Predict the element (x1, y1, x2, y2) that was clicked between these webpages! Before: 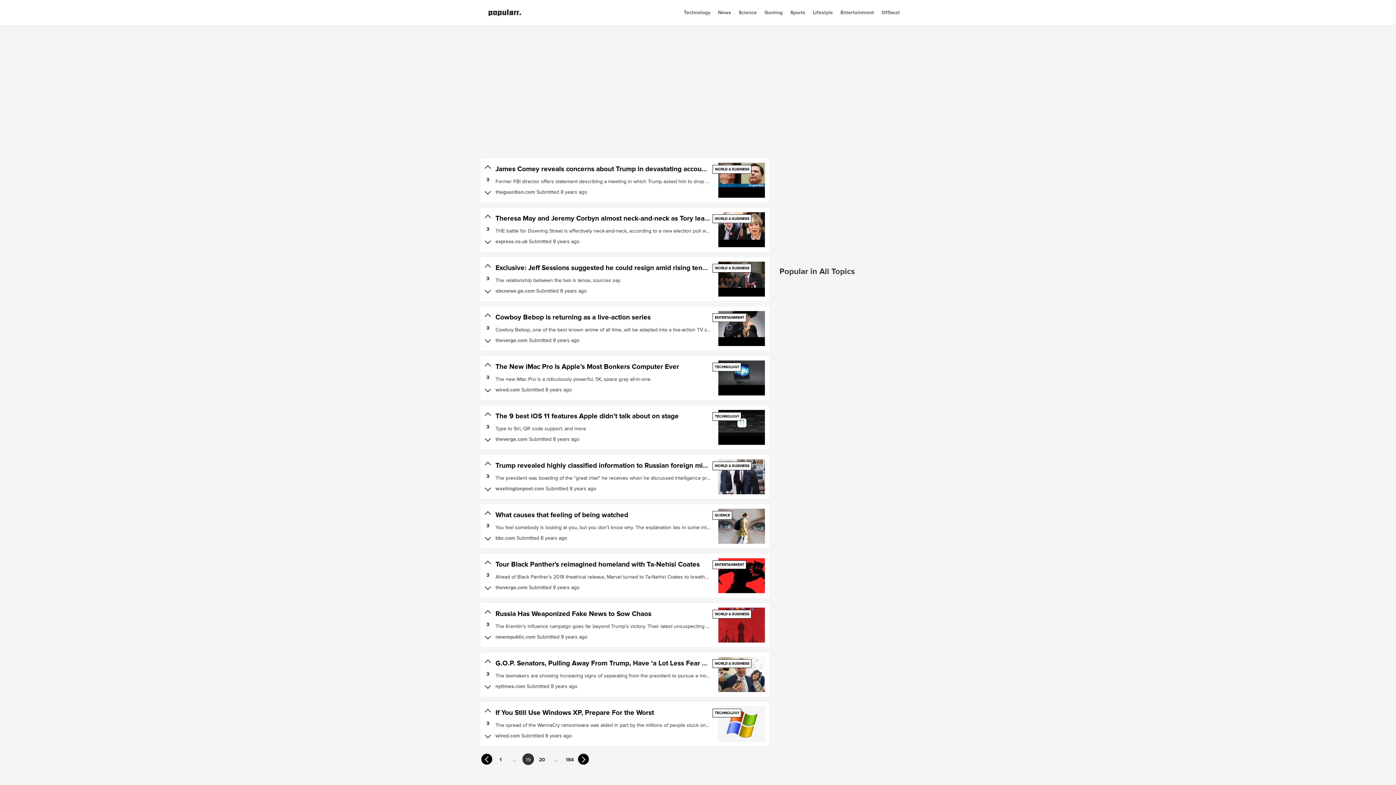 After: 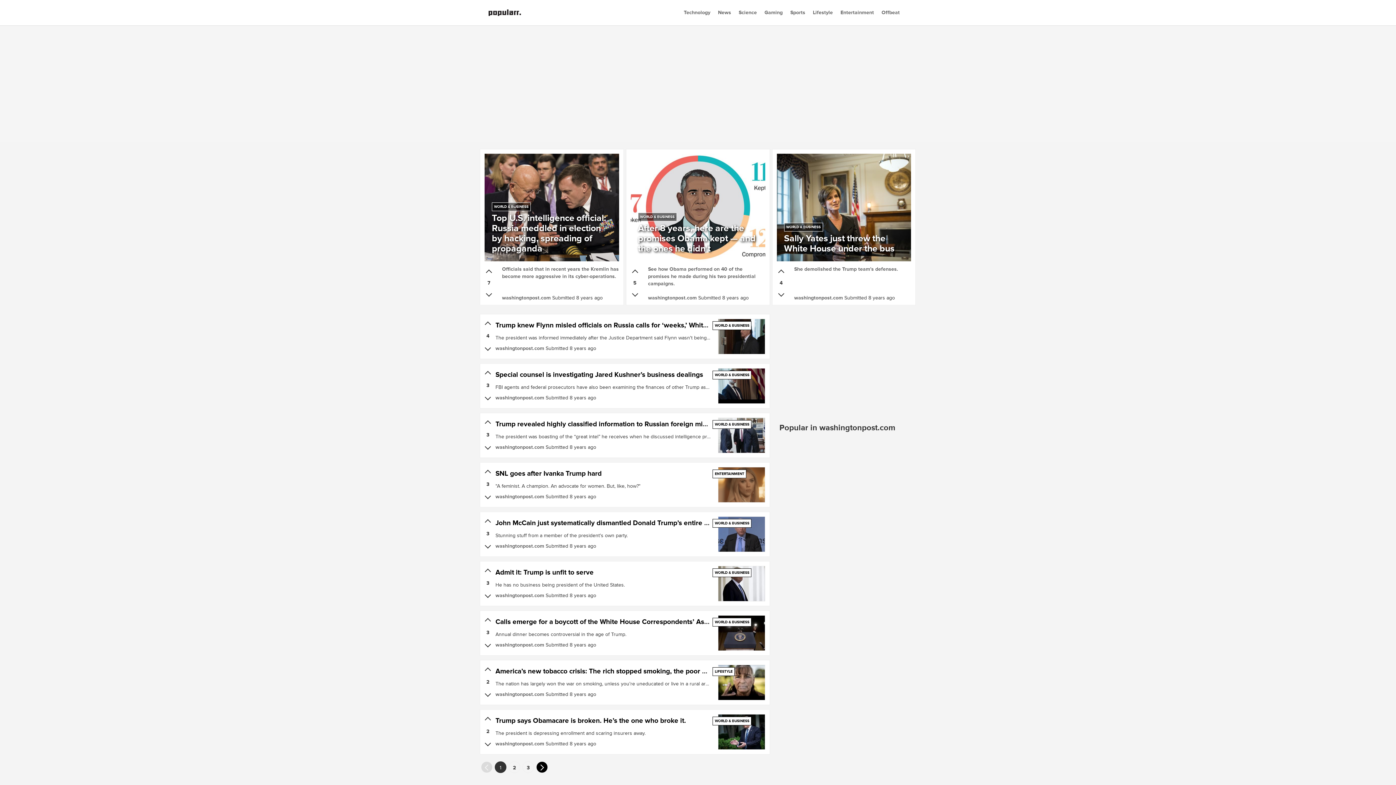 Action: bbox: (495, 485, 544, 492) label: washingtonpost.com